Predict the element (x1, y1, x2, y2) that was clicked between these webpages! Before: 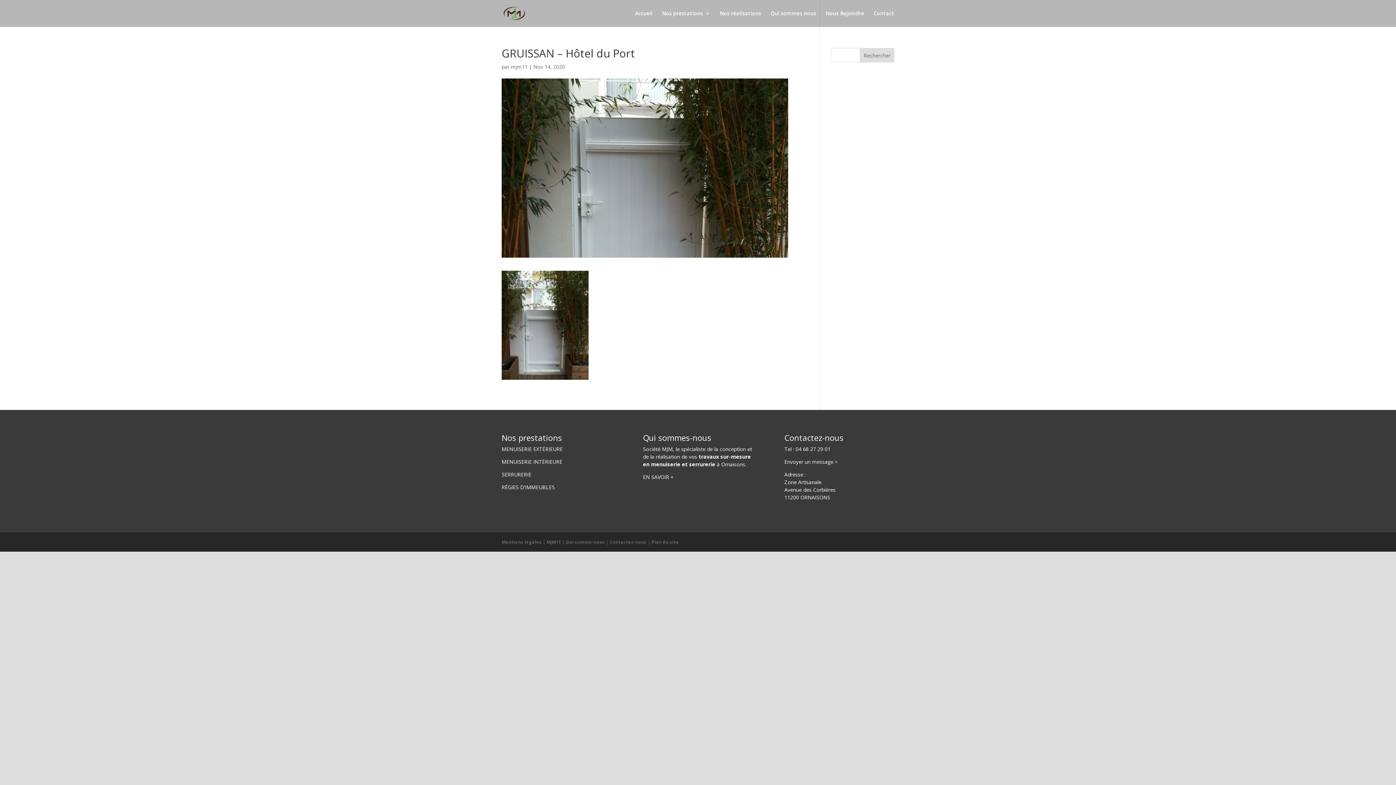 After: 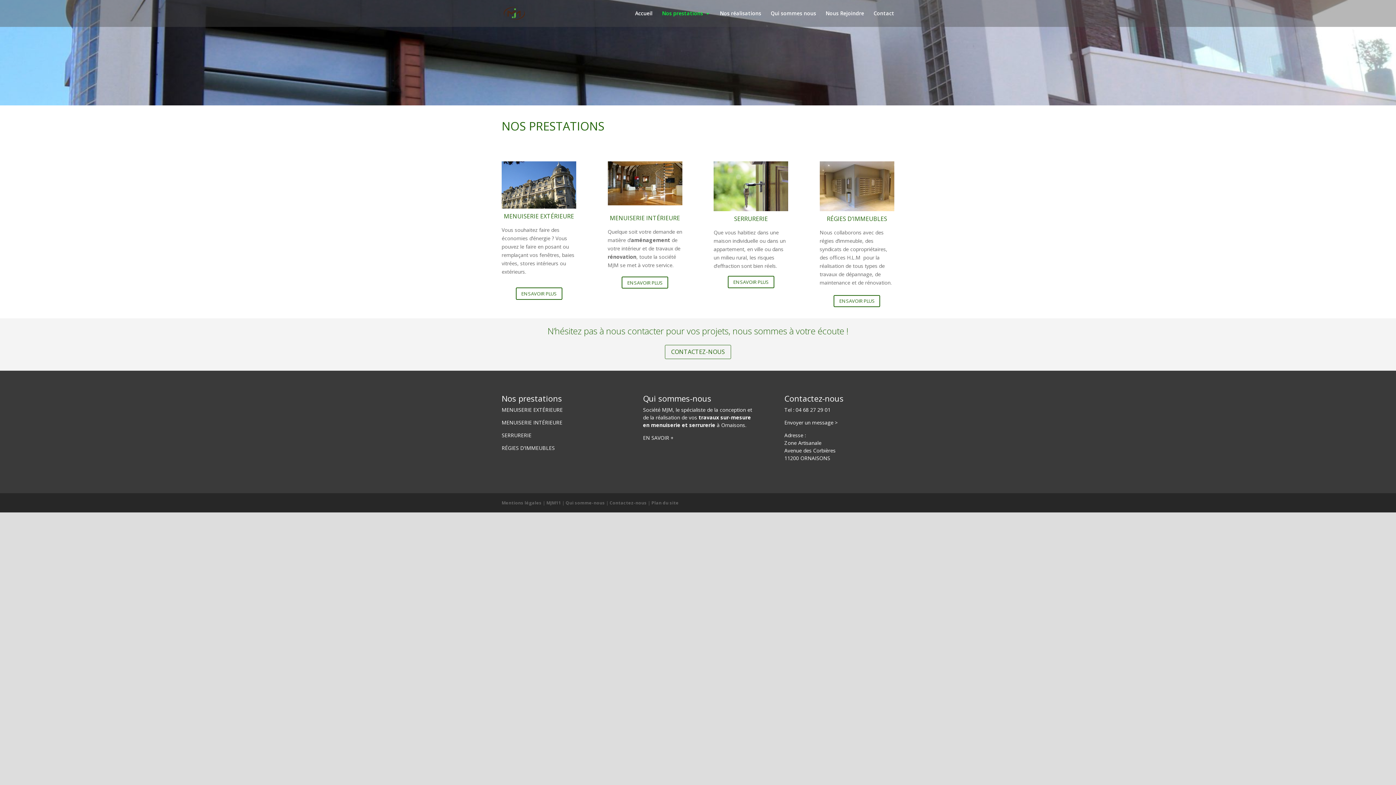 Action: bbox: (662, 10, 710, 26) label: Nos prestations